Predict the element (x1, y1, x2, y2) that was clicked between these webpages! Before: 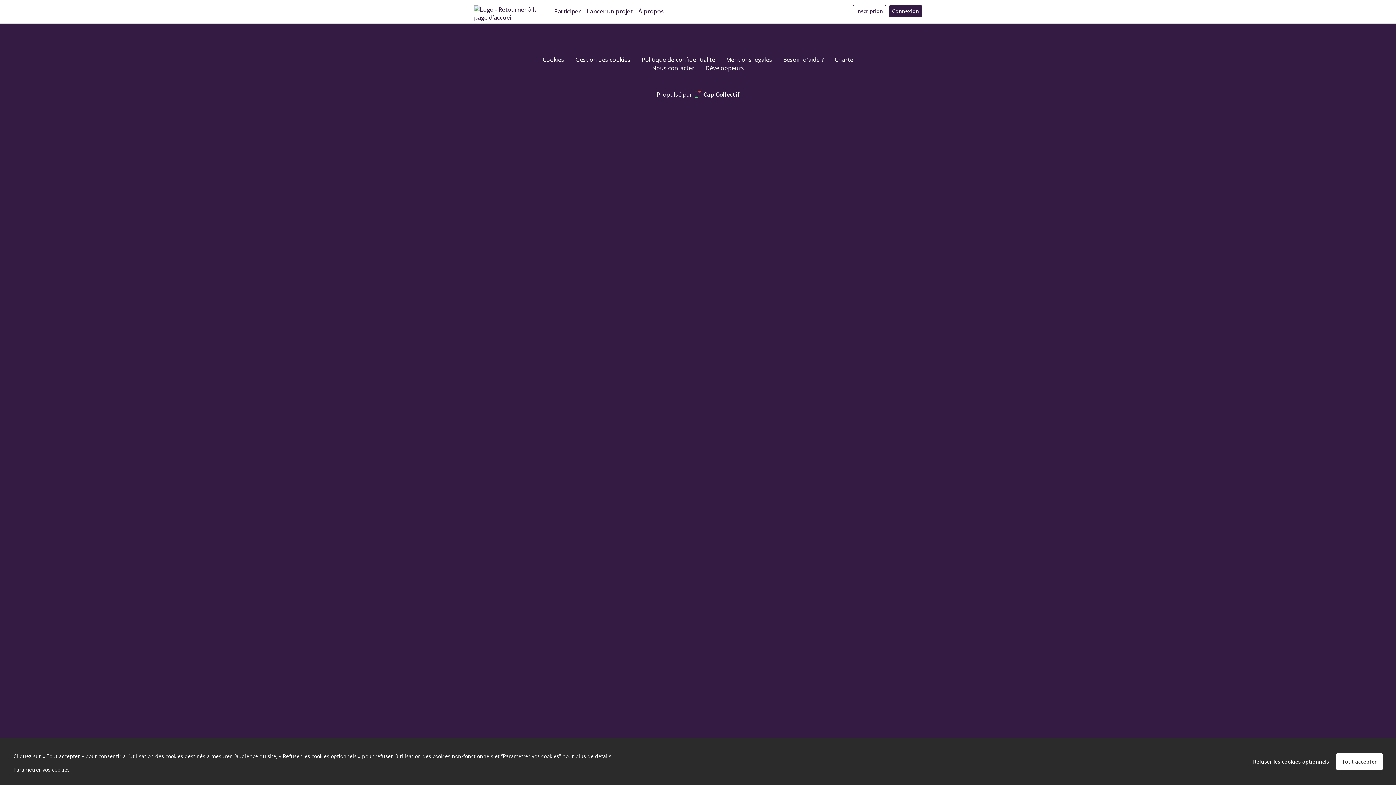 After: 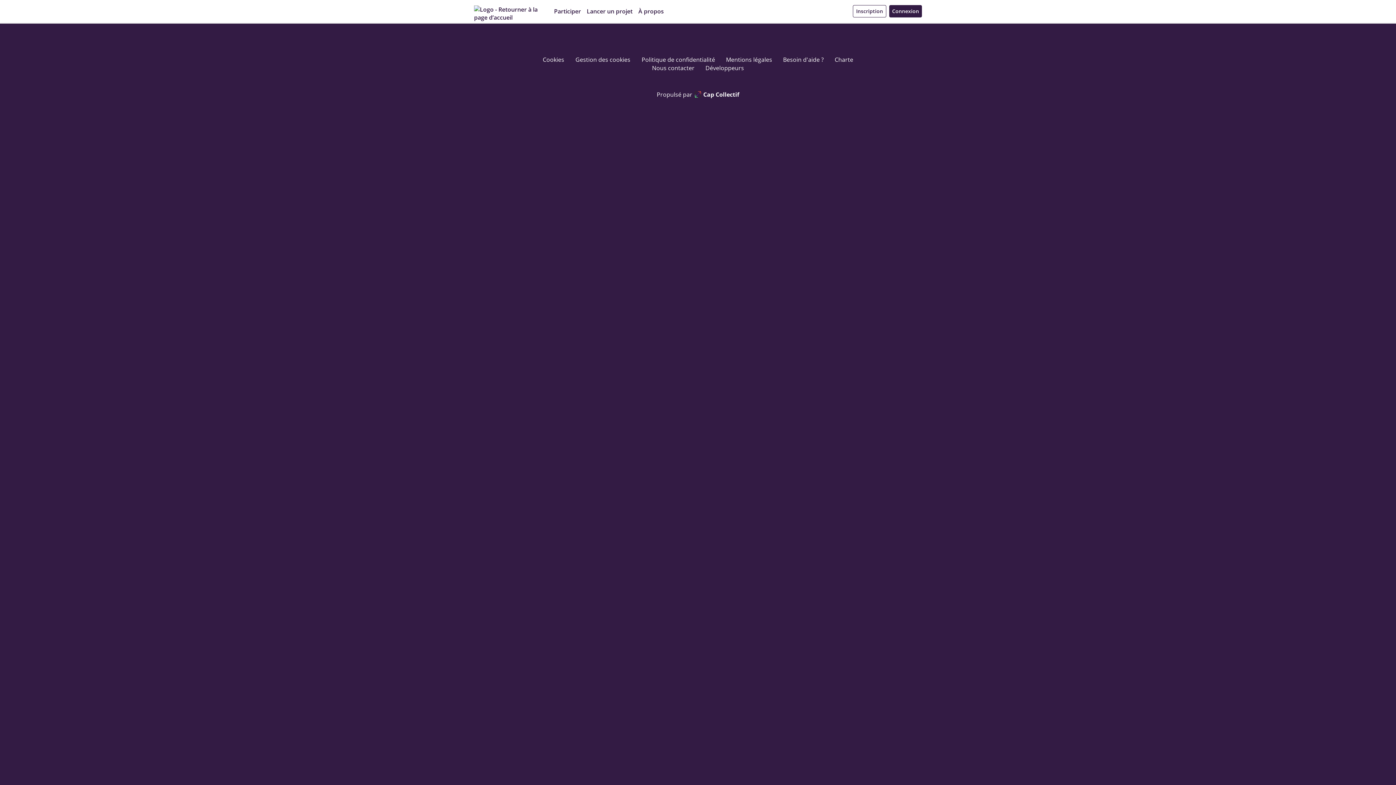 Action: bbox: (1337, 753, 1382, 770) label: Tout accepter